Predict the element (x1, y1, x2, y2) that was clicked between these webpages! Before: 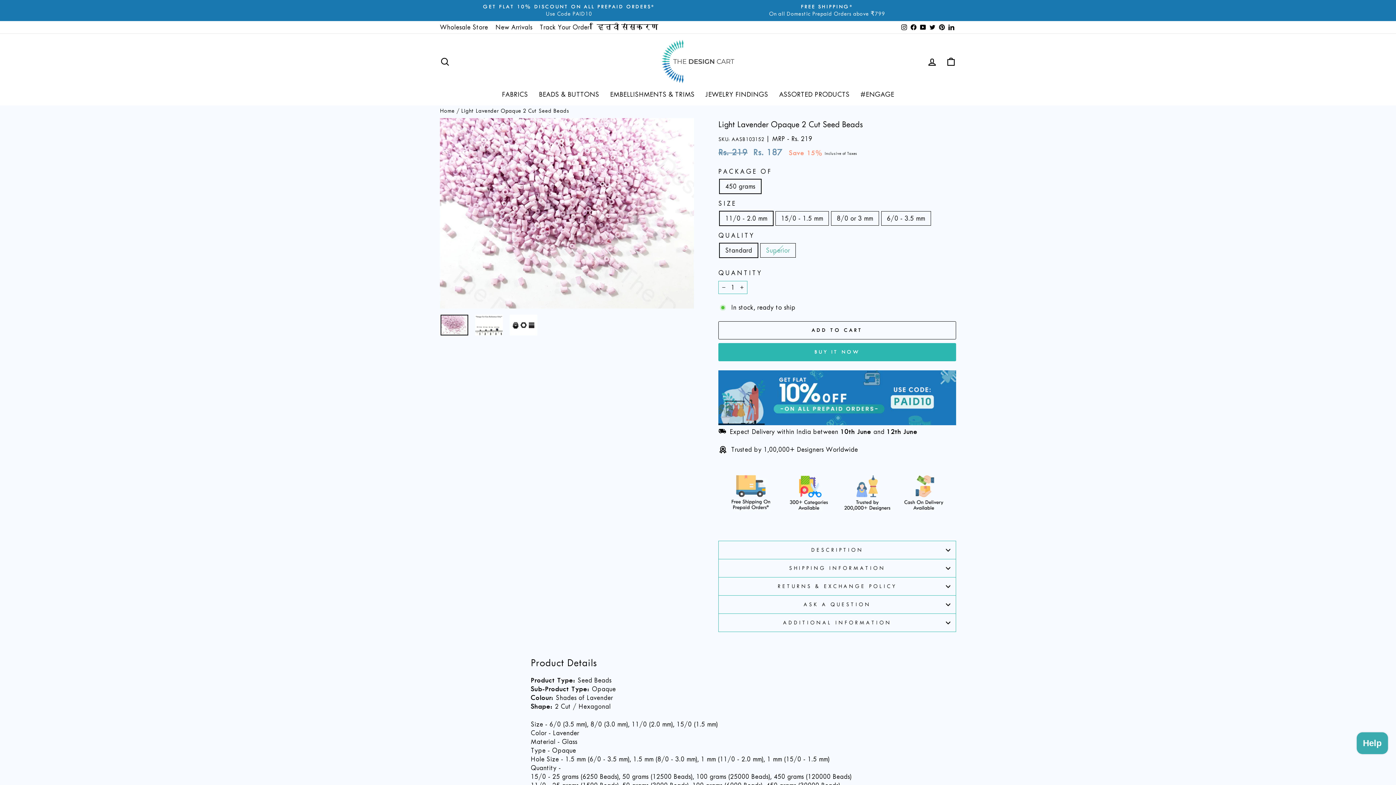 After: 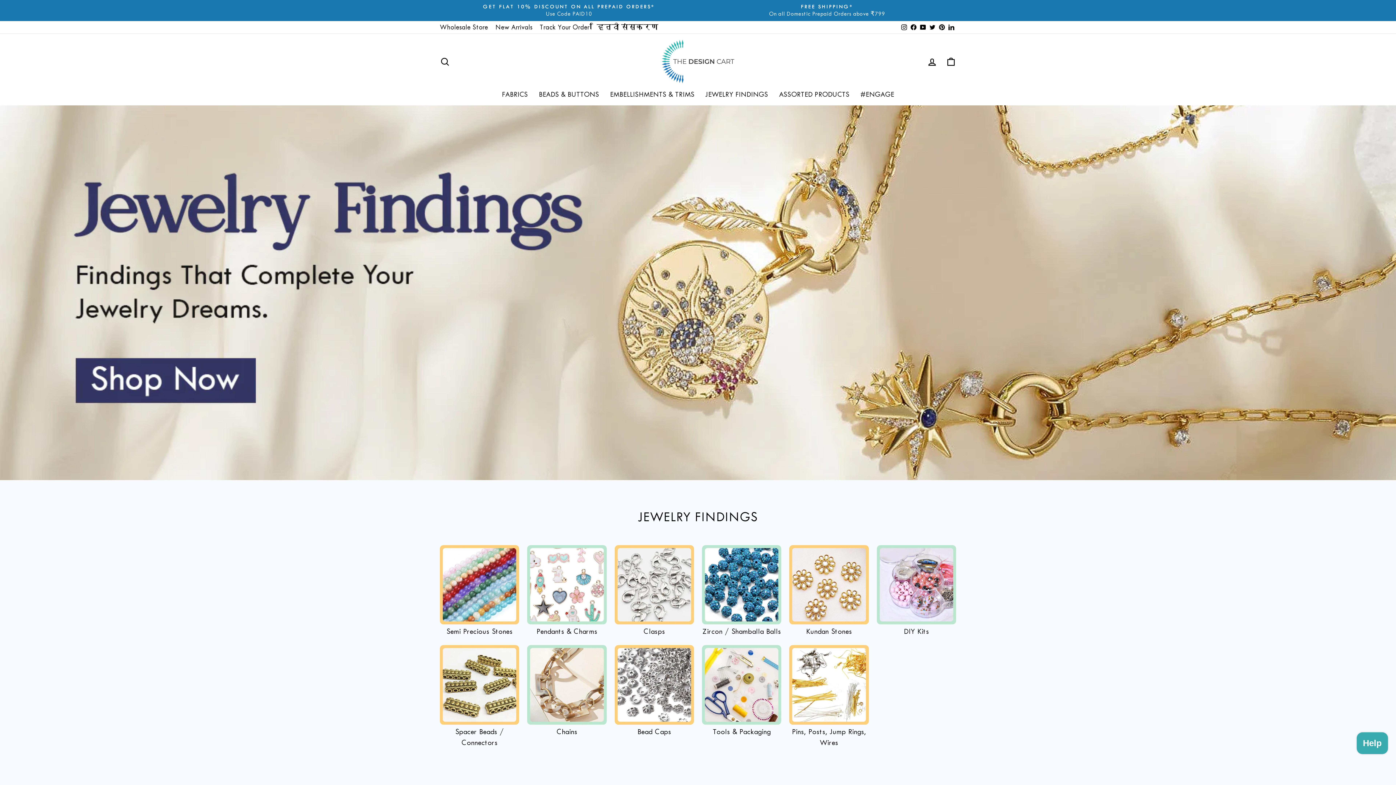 Action: label: JEWELRY FINDINGS bbox: (700, 86, 773, 102)